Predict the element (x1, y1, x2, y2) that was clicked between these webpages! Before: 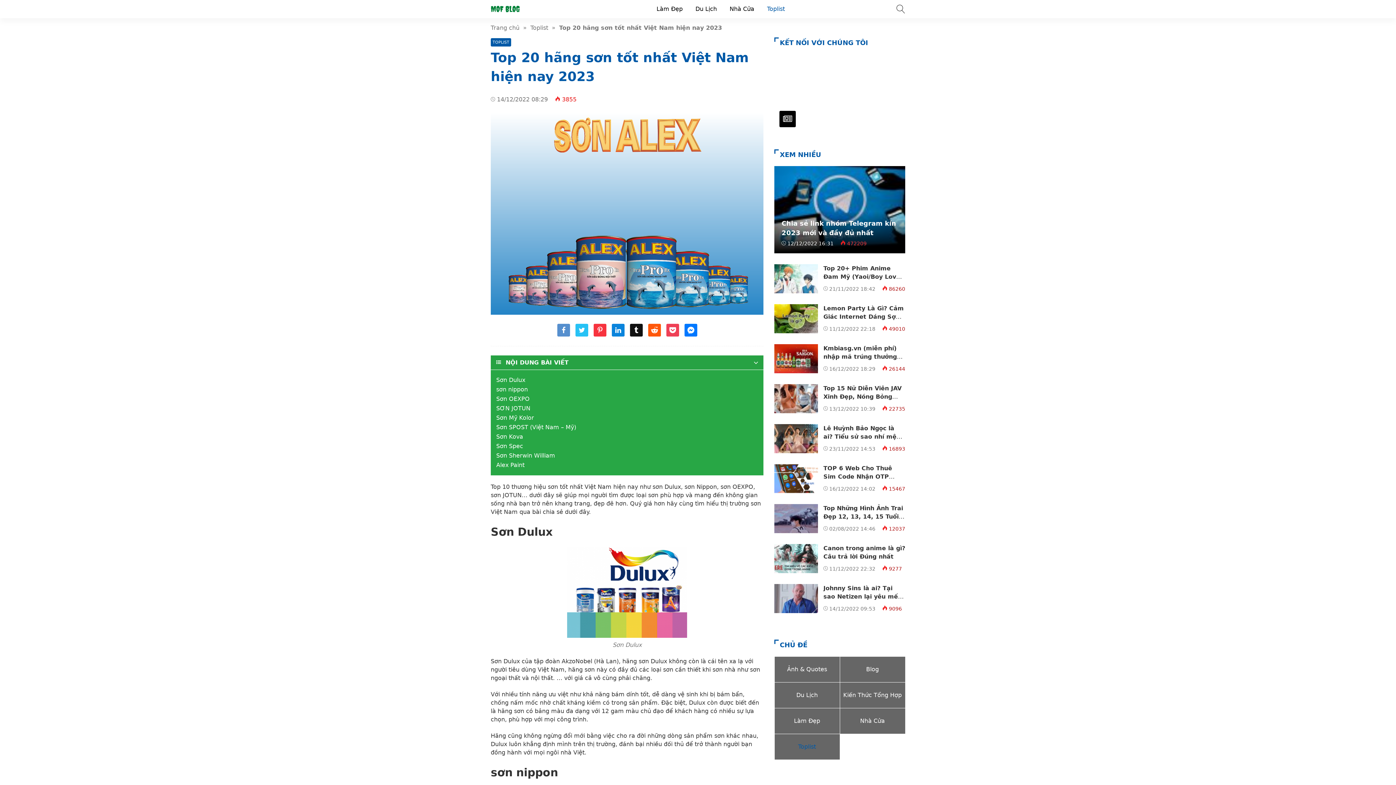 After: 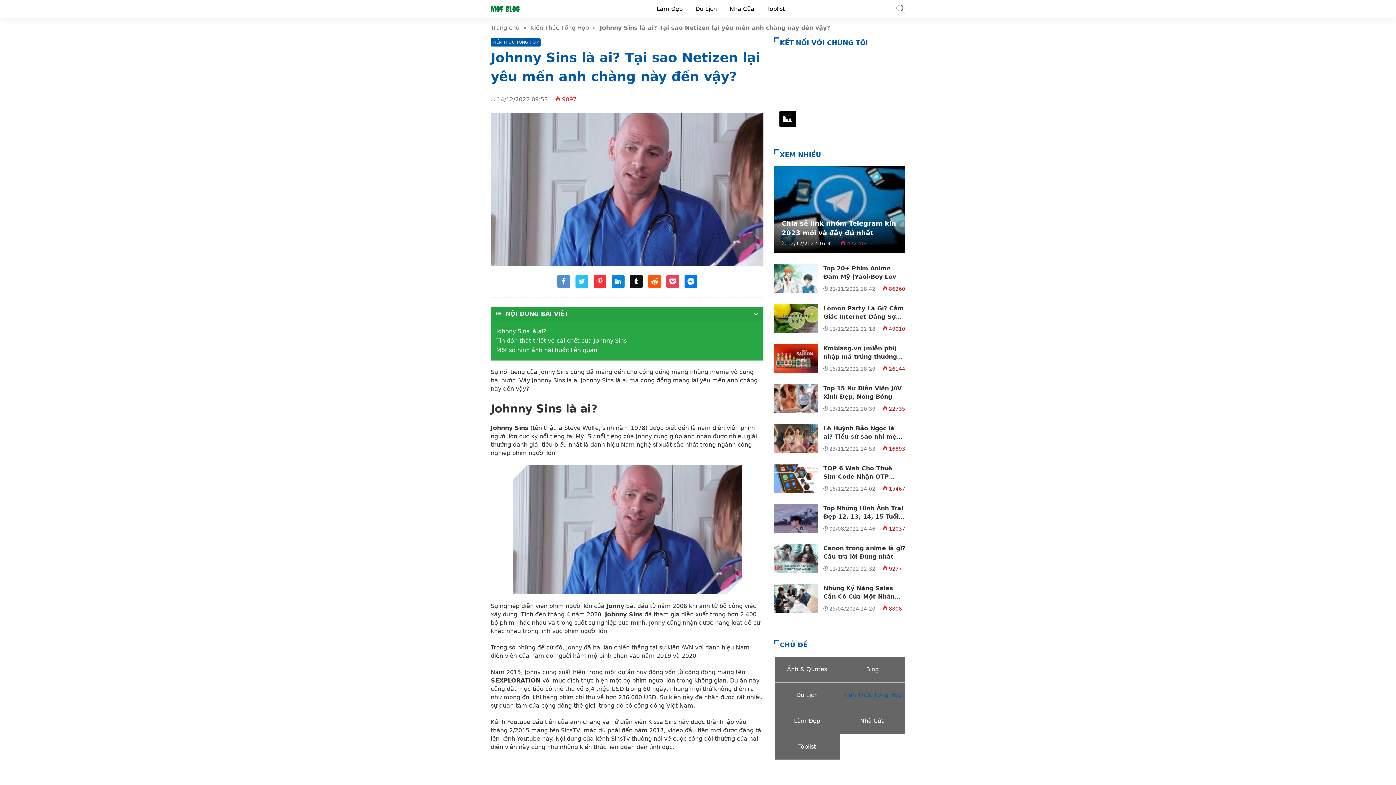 Action: label: Johnny Sins là ai? Tại sao Netizen lại yêu mến anh chàng này đến vậy? bbox: (823, 585, 902, 608)